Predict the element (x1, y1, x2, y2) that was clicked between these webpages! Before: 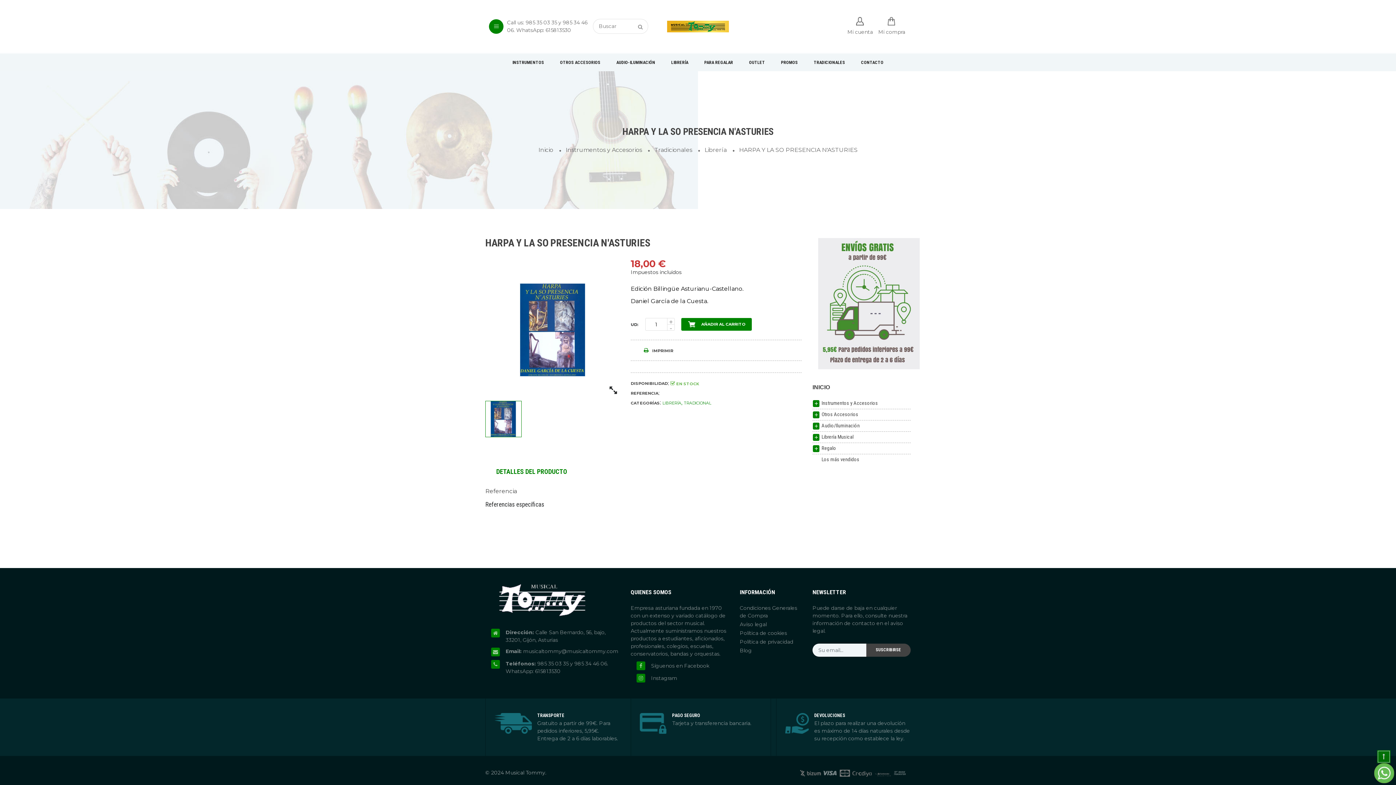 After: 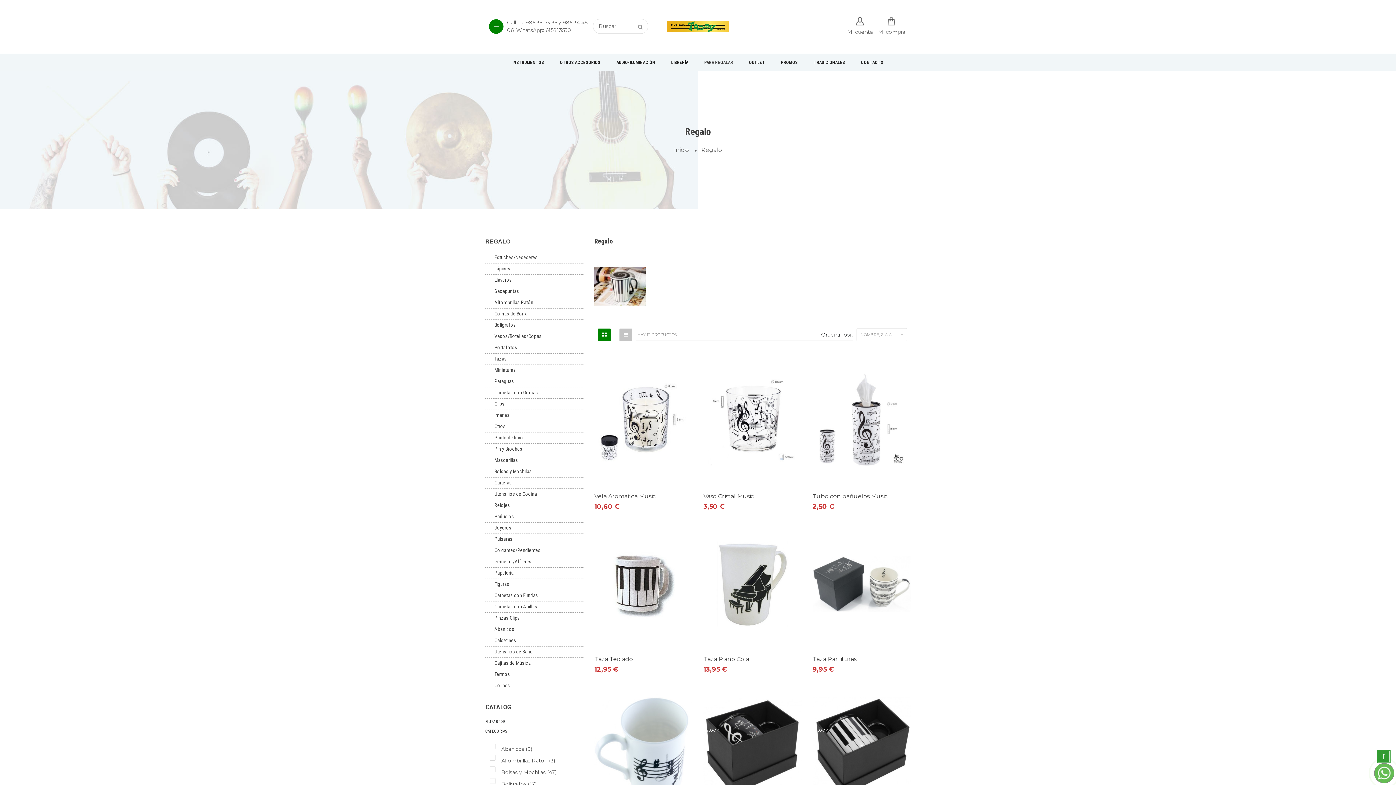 Action: bbox: (812, 444, 910, 452) label: Regalo